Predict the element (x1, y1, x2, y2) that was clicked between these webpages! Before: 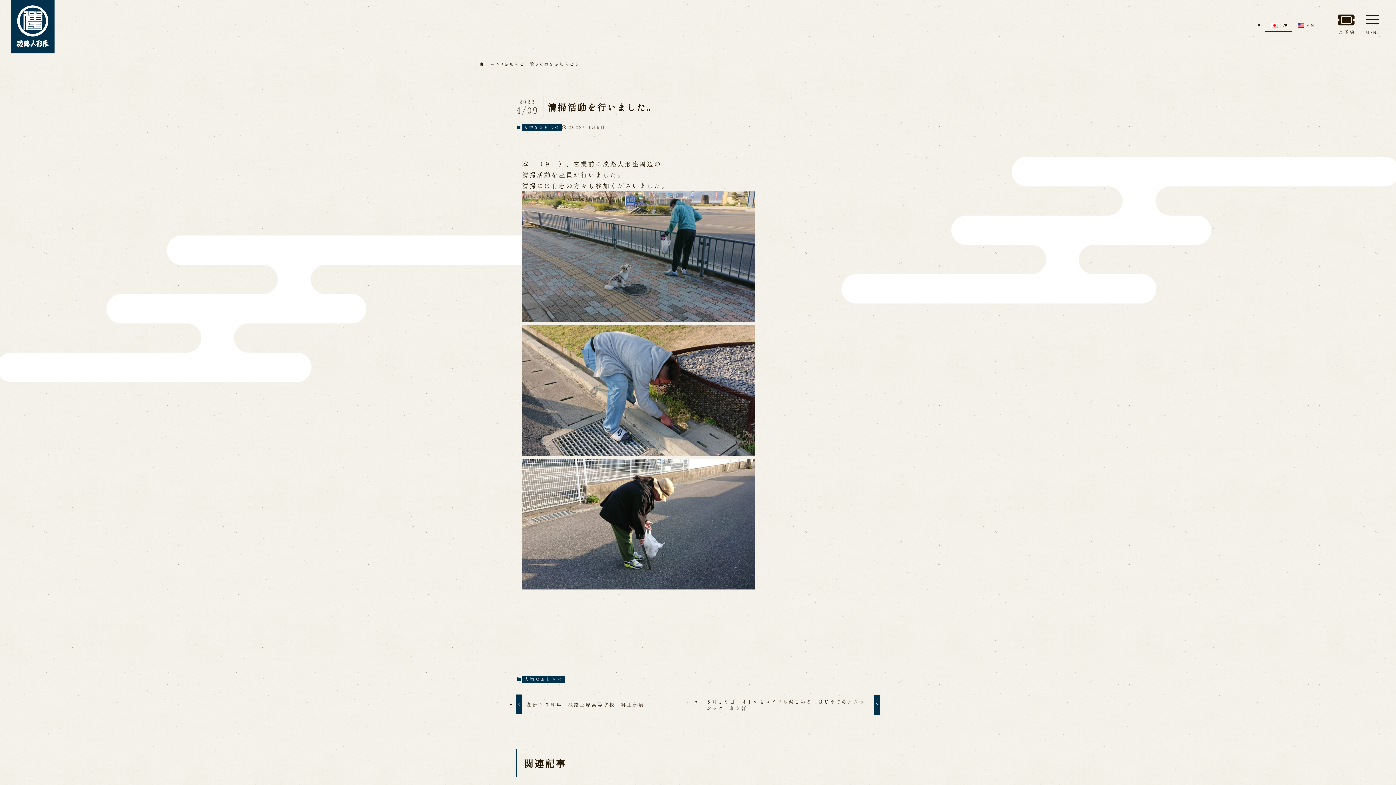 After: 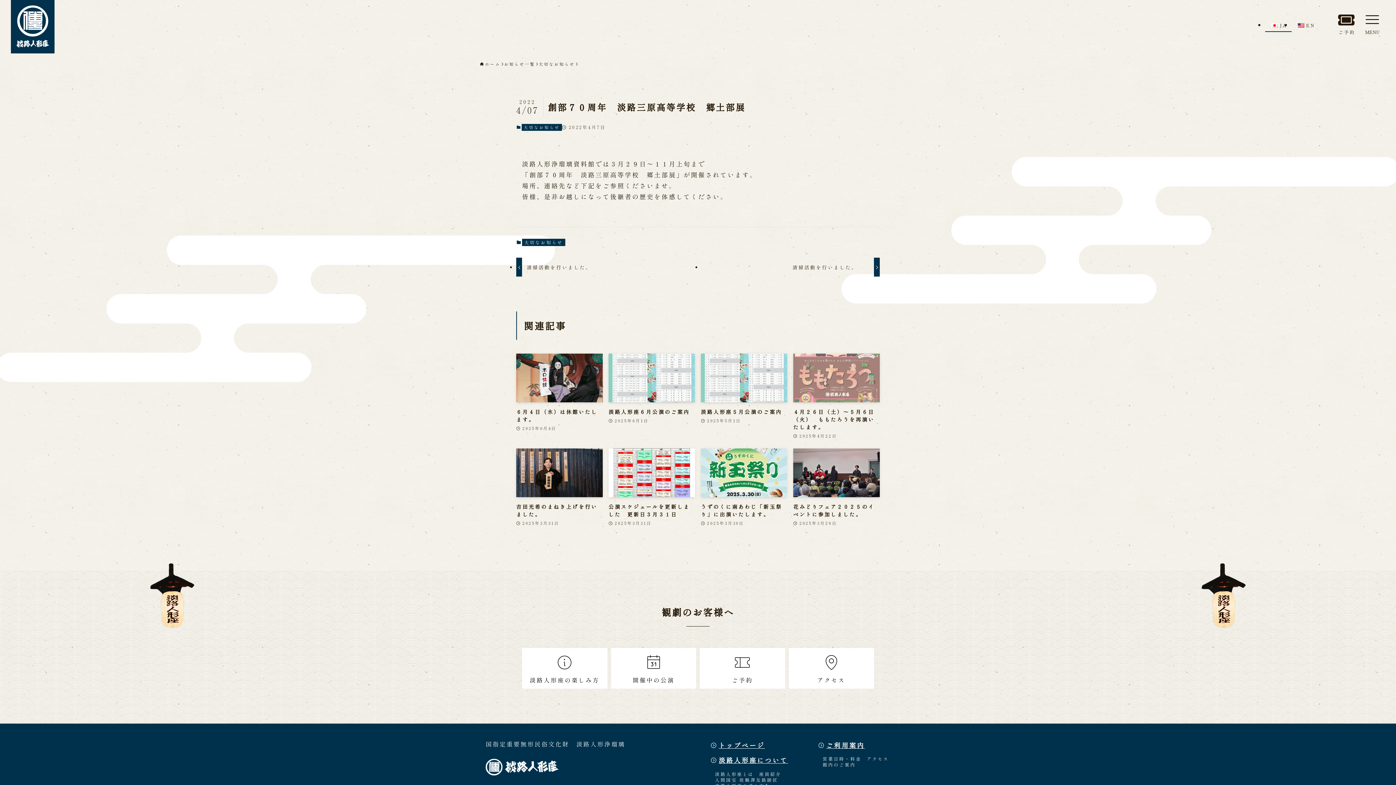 Action: bbox: (516, 694, 694, 714) label: 創部７０周年　淡路三原高等学校　郷土部展